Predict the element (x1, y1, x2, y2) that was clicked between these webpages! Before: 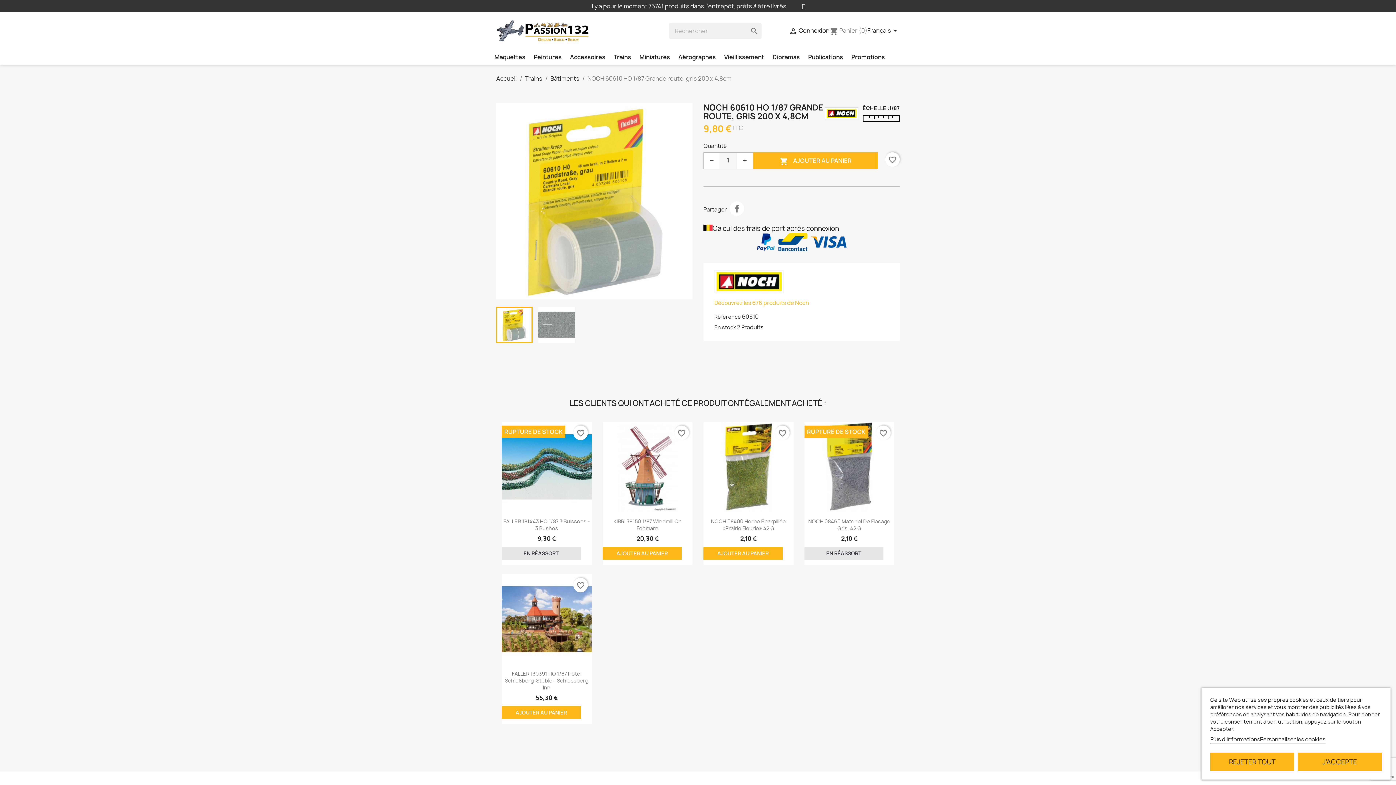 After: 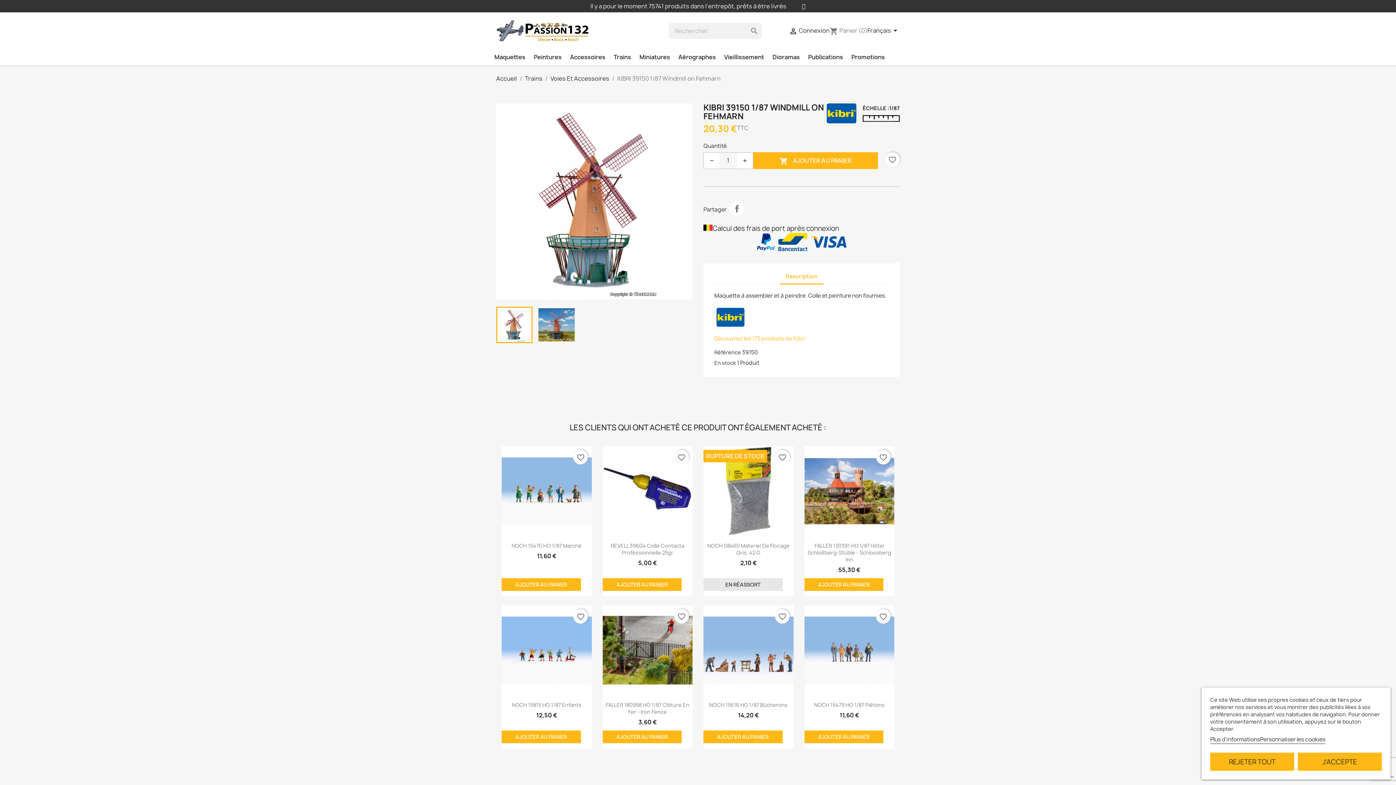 Action: label: KIBRI 39150 1/87 Windmill On Fehmarn bbox: (613, 518, 681, 531)